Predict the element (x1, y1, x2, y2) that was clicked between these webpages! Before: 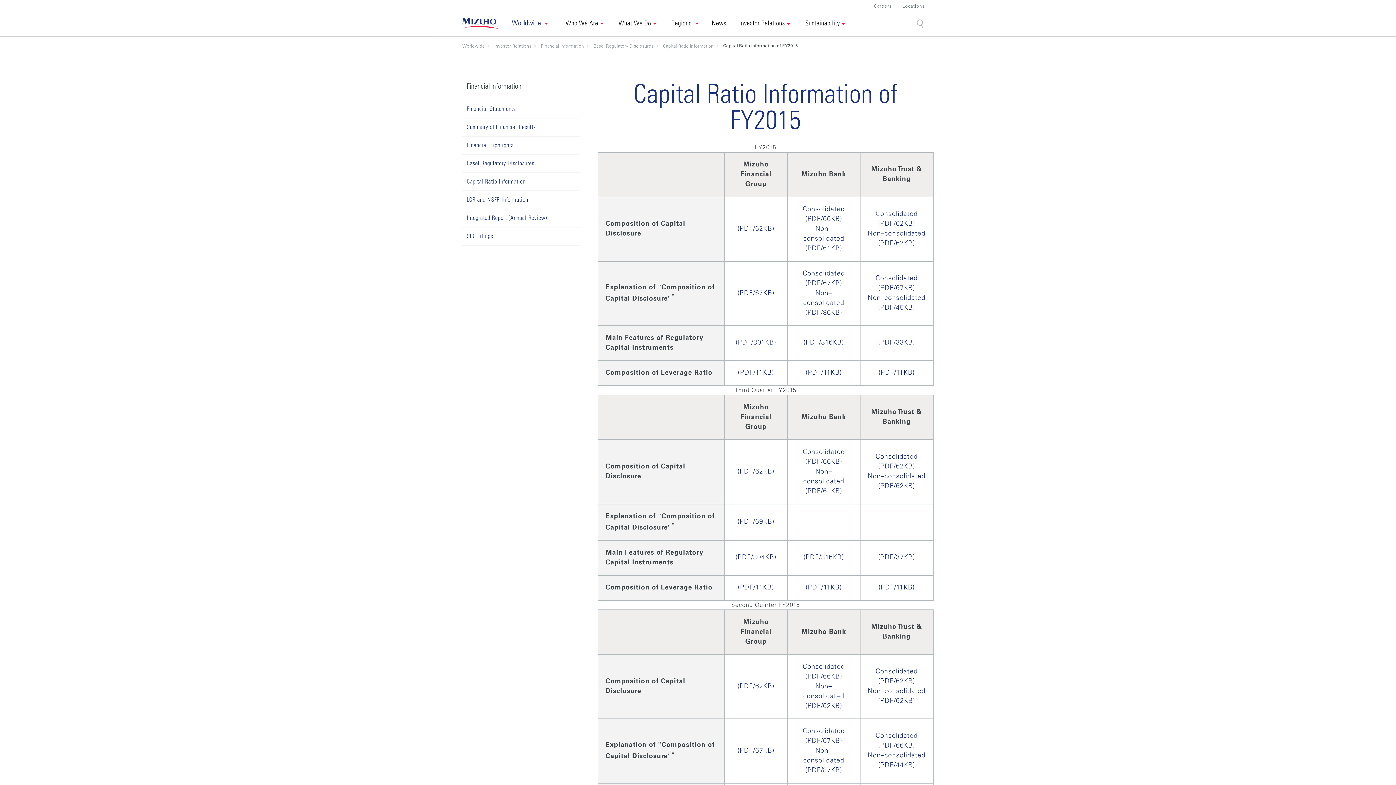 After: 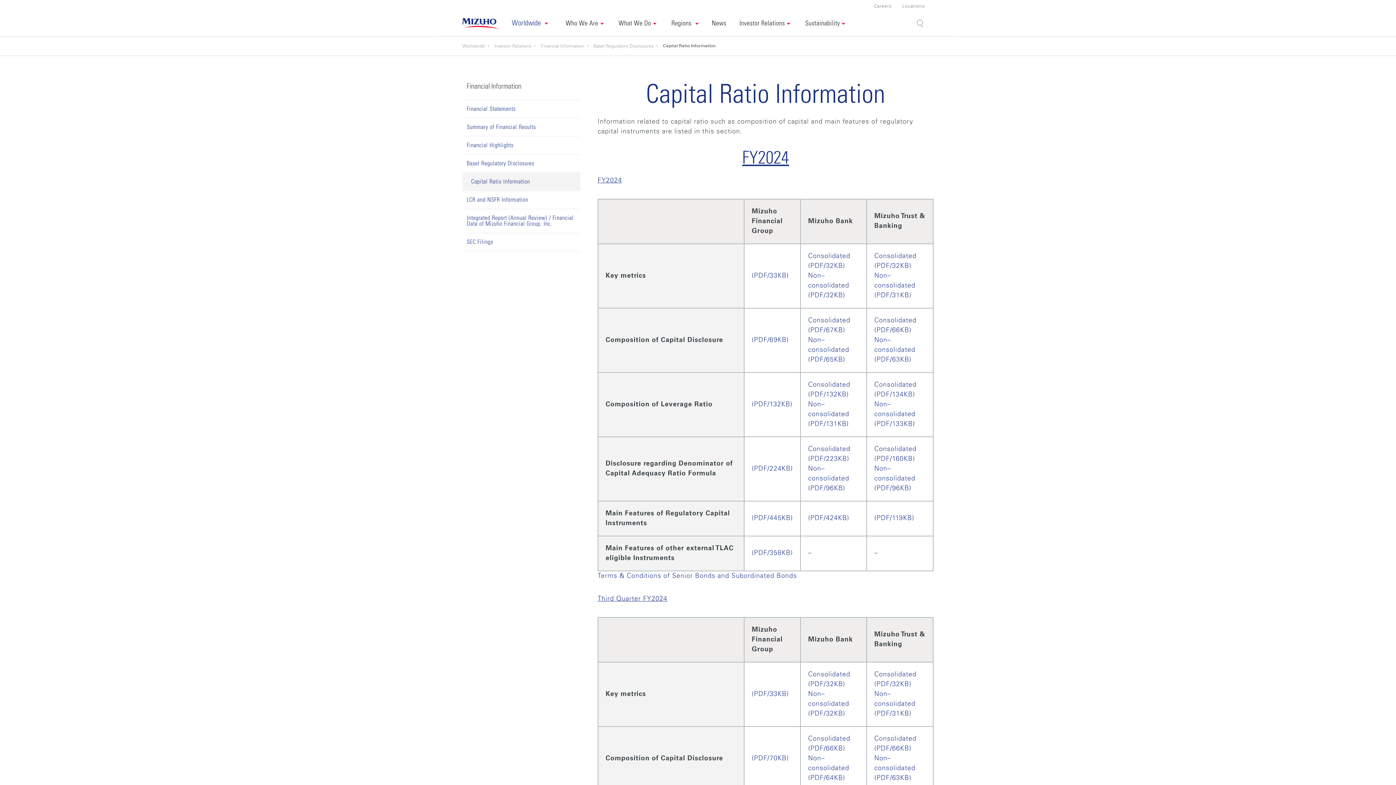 Action: bbox: (462, 173, 580, 190) label: Capital Ratio Information